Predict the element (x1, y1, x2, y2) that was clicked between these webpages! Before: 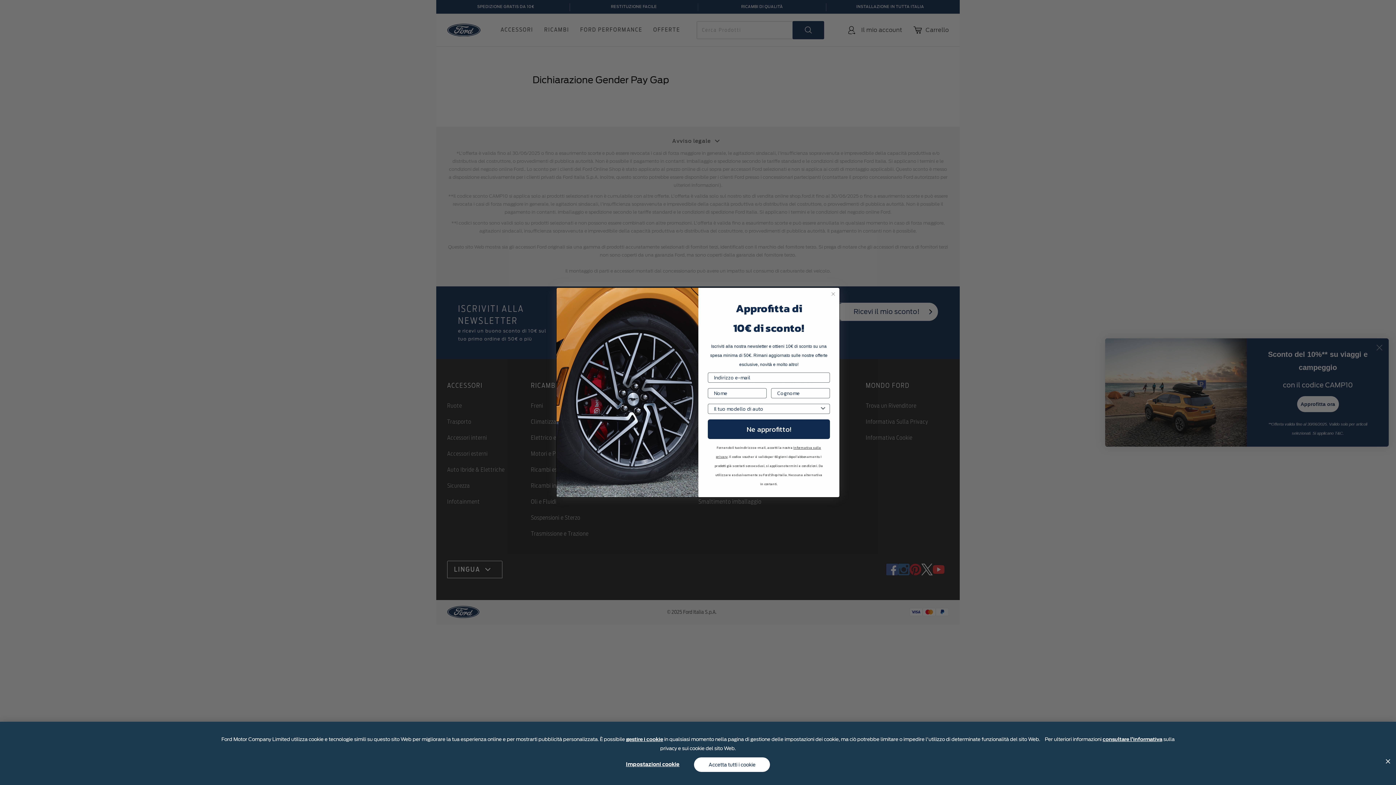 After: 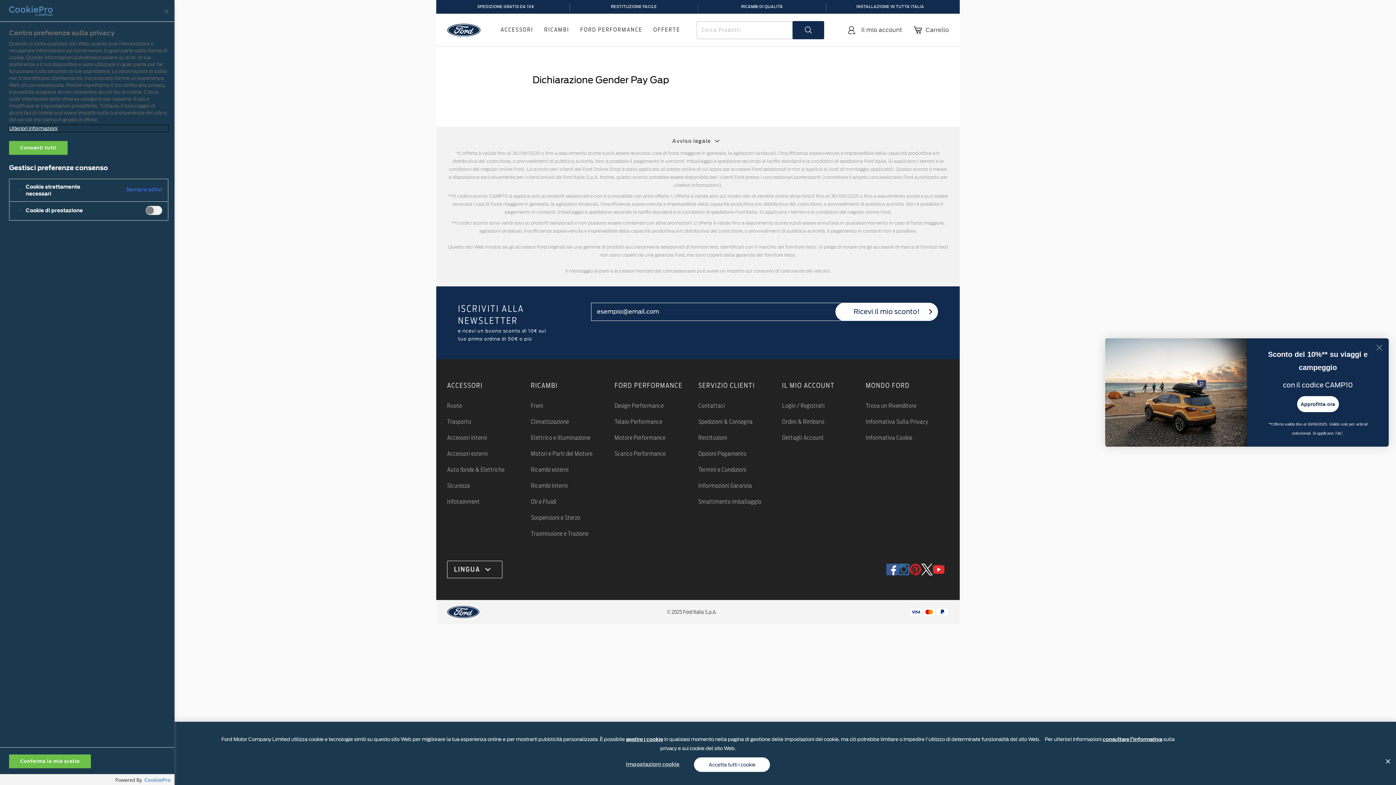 Action: bbox: (626, 757, 679, 772) label: Impostazioni cookie